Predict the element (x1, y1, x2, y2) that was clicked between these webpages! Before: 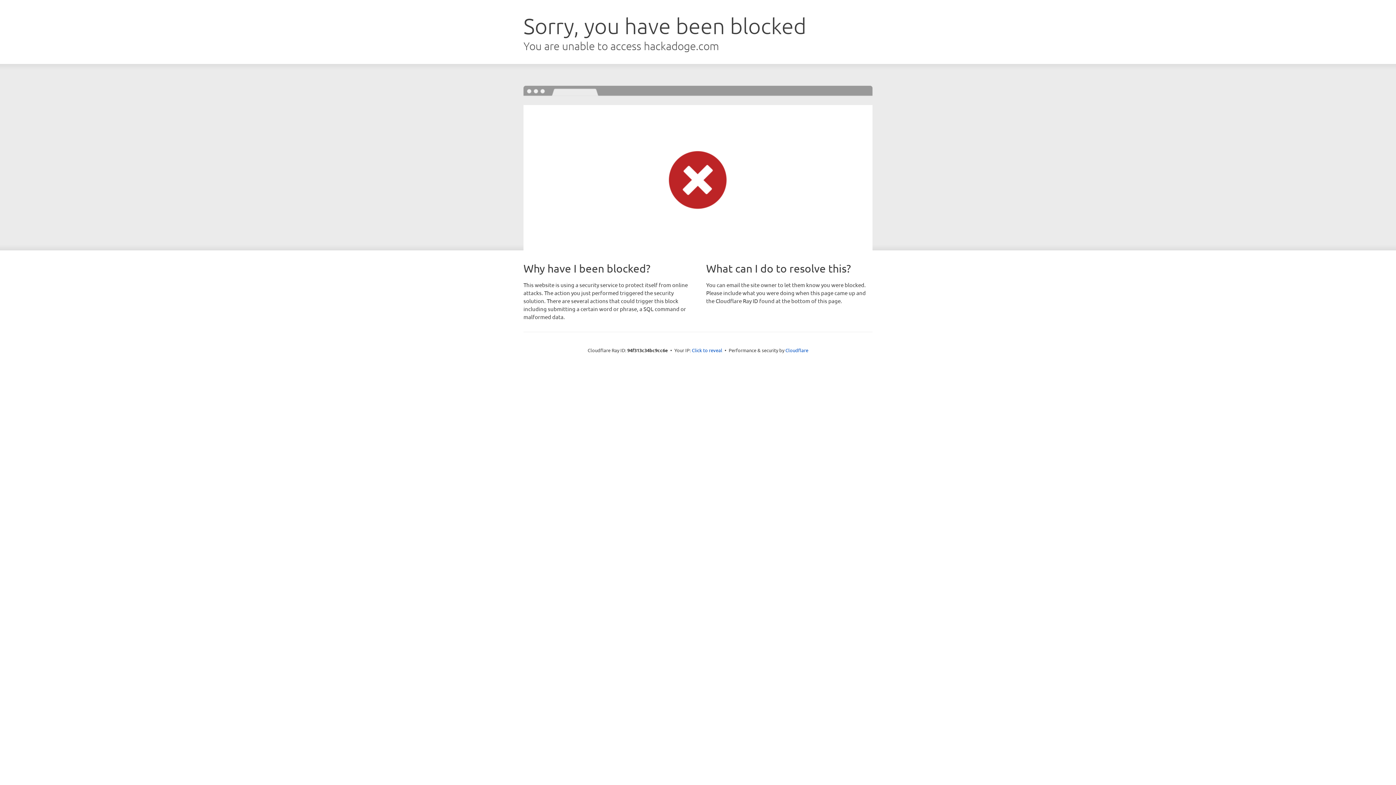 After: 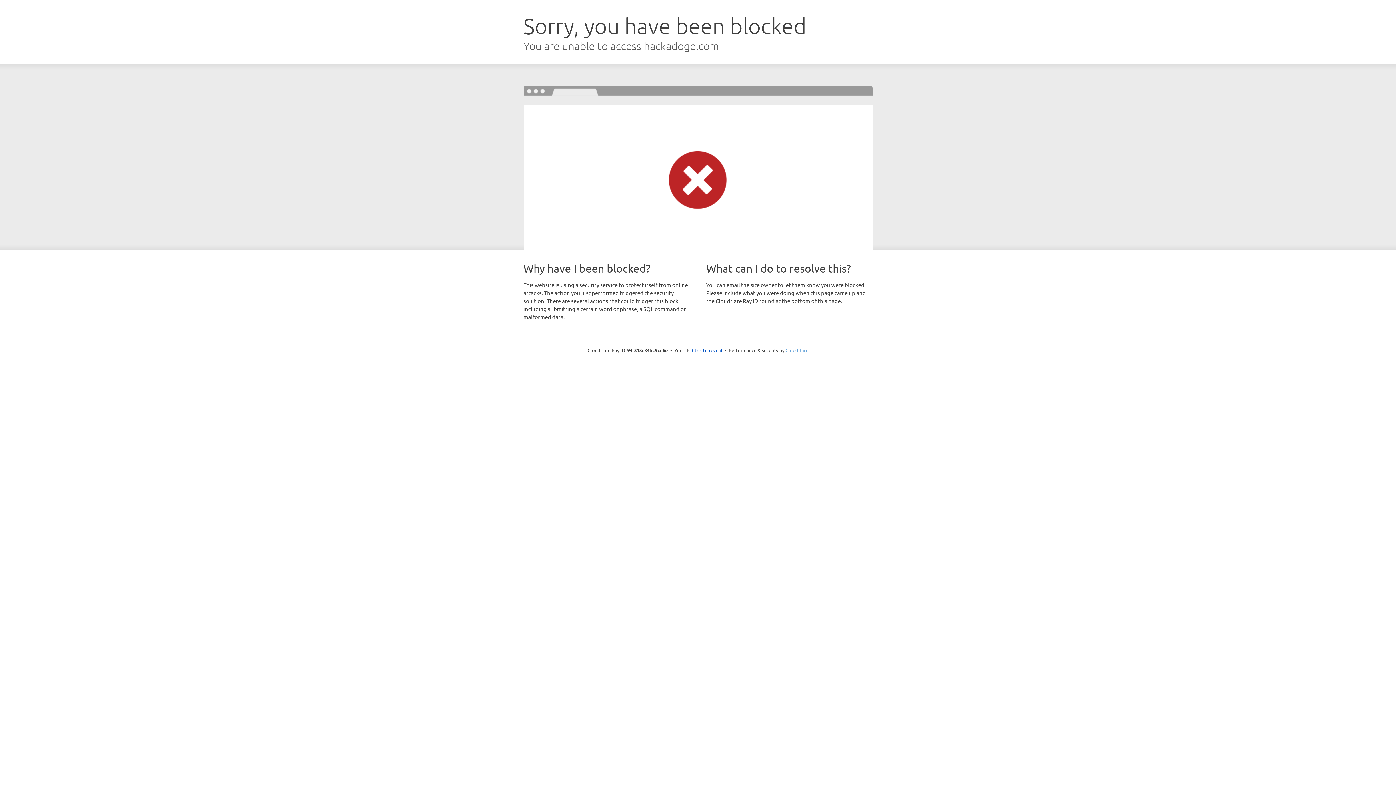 Action: bbox: (785, 347, 808, 353) label: Cloudflare